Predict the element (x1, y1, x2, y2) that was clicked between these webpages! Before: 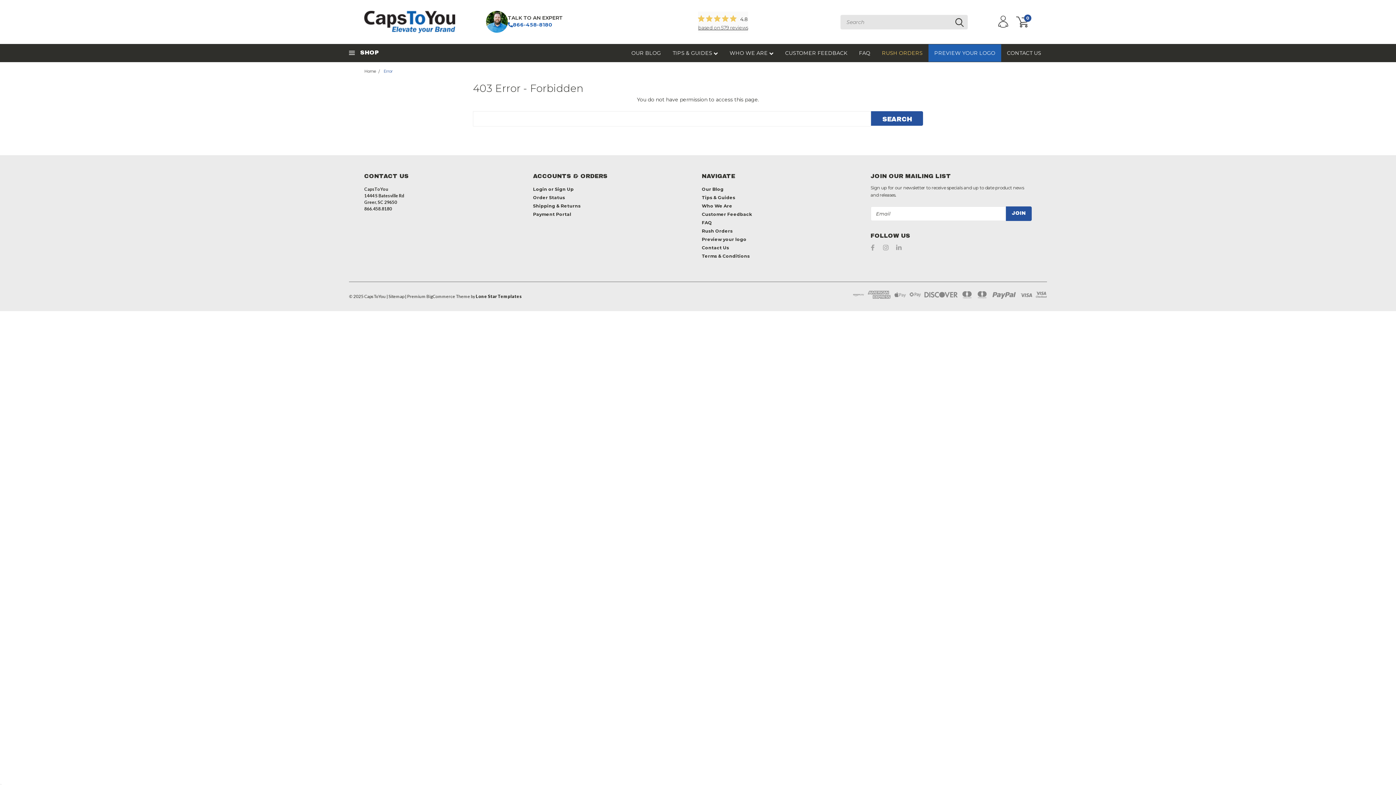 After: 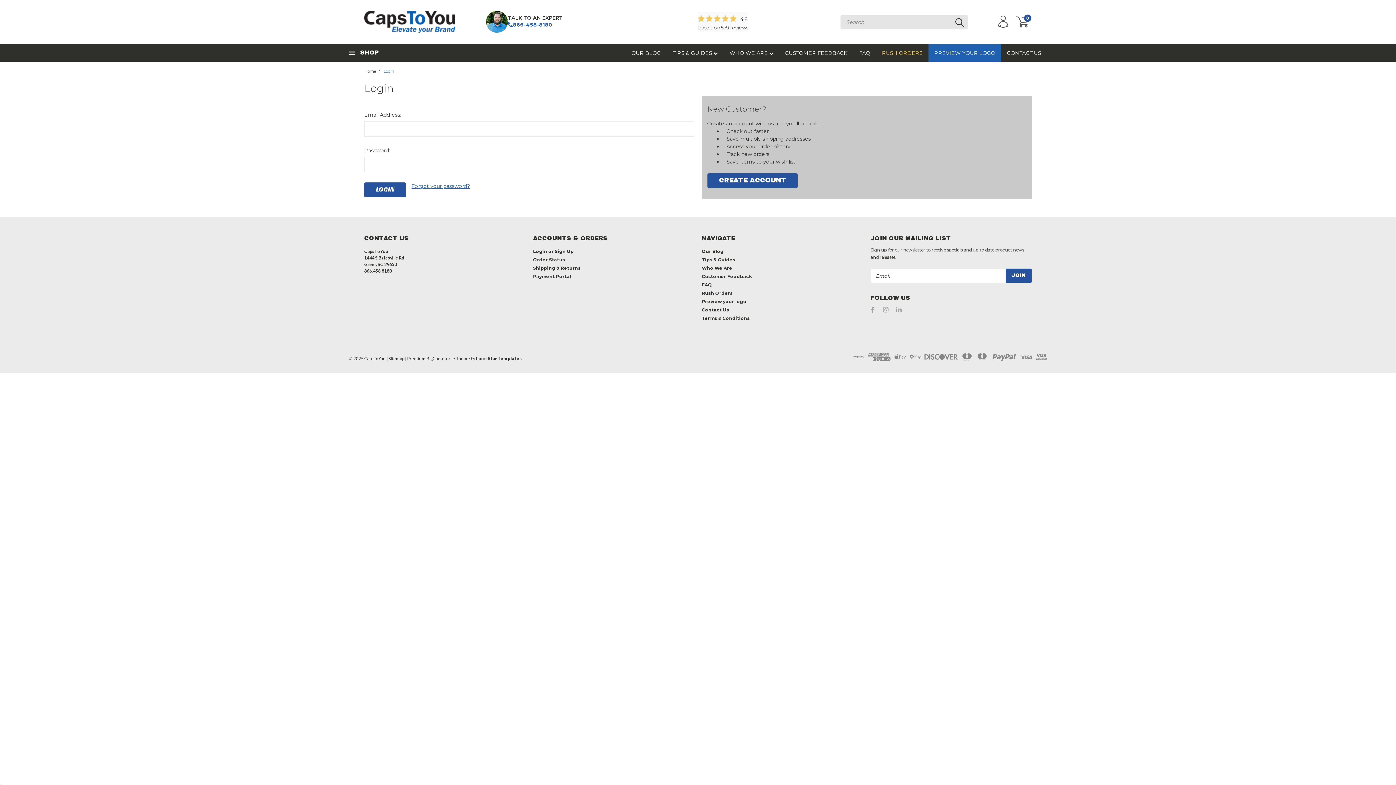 Action: label: Login bbox: (533, 186, 547, 192)